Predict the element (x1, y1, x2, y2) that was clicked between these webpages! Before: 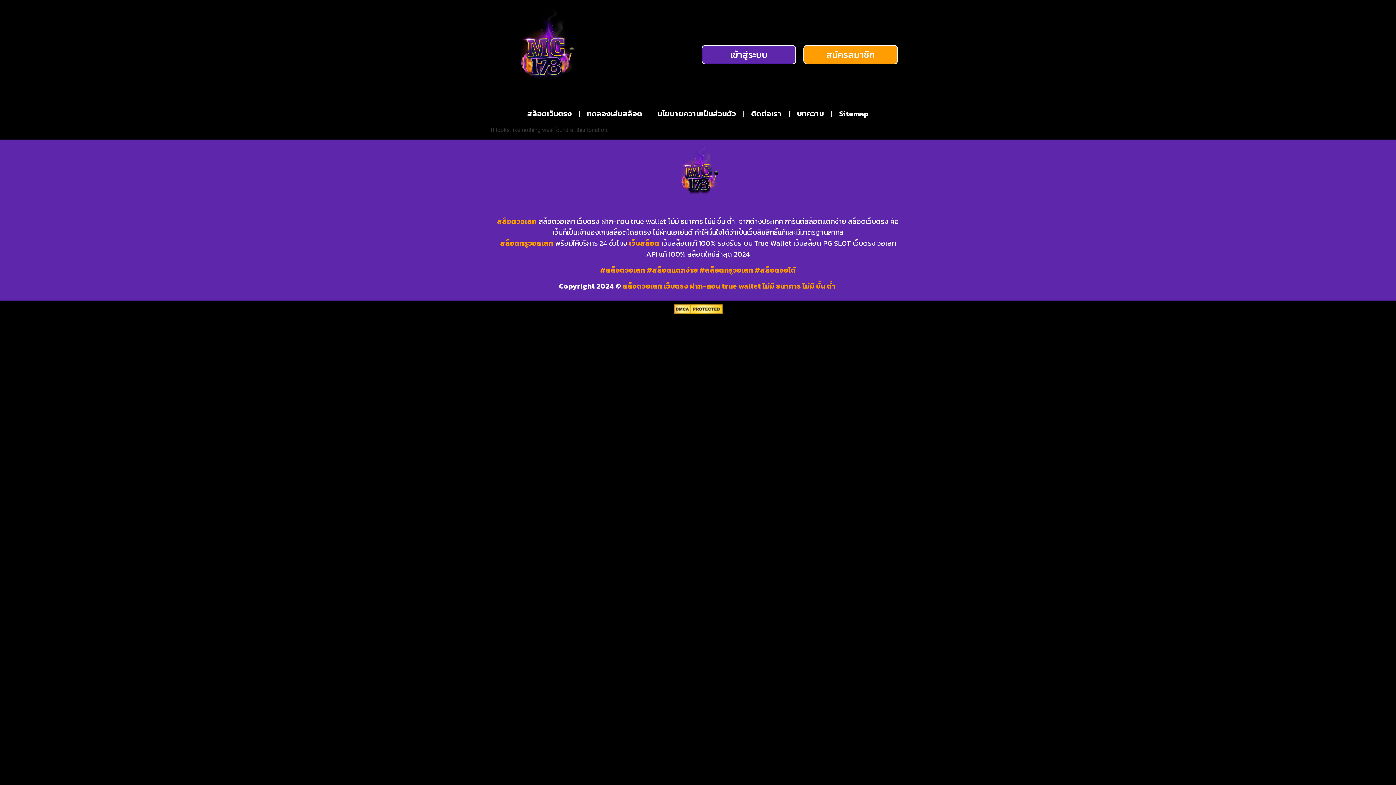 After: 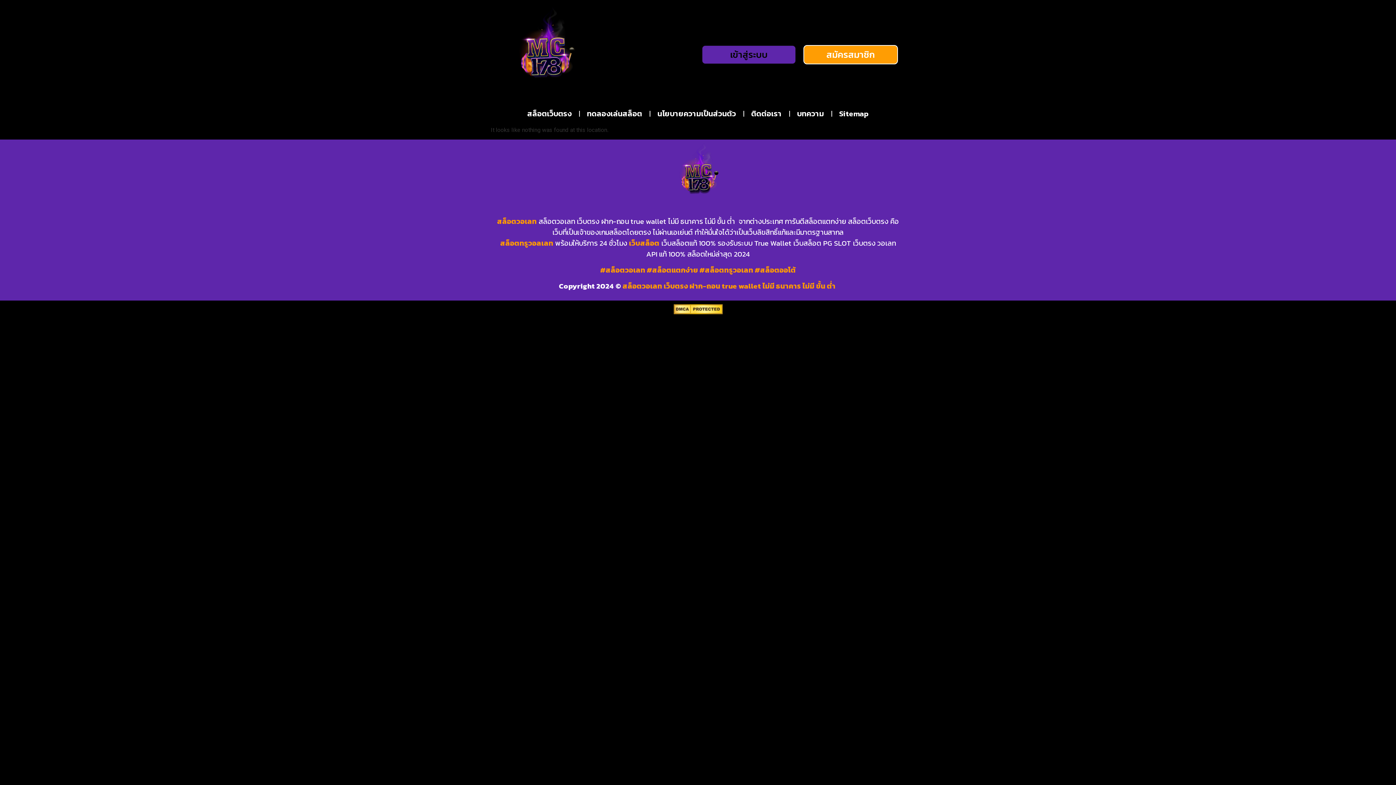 Action: bbox: (701, 44, 796, 64) label: เข้าสู่ระบบ